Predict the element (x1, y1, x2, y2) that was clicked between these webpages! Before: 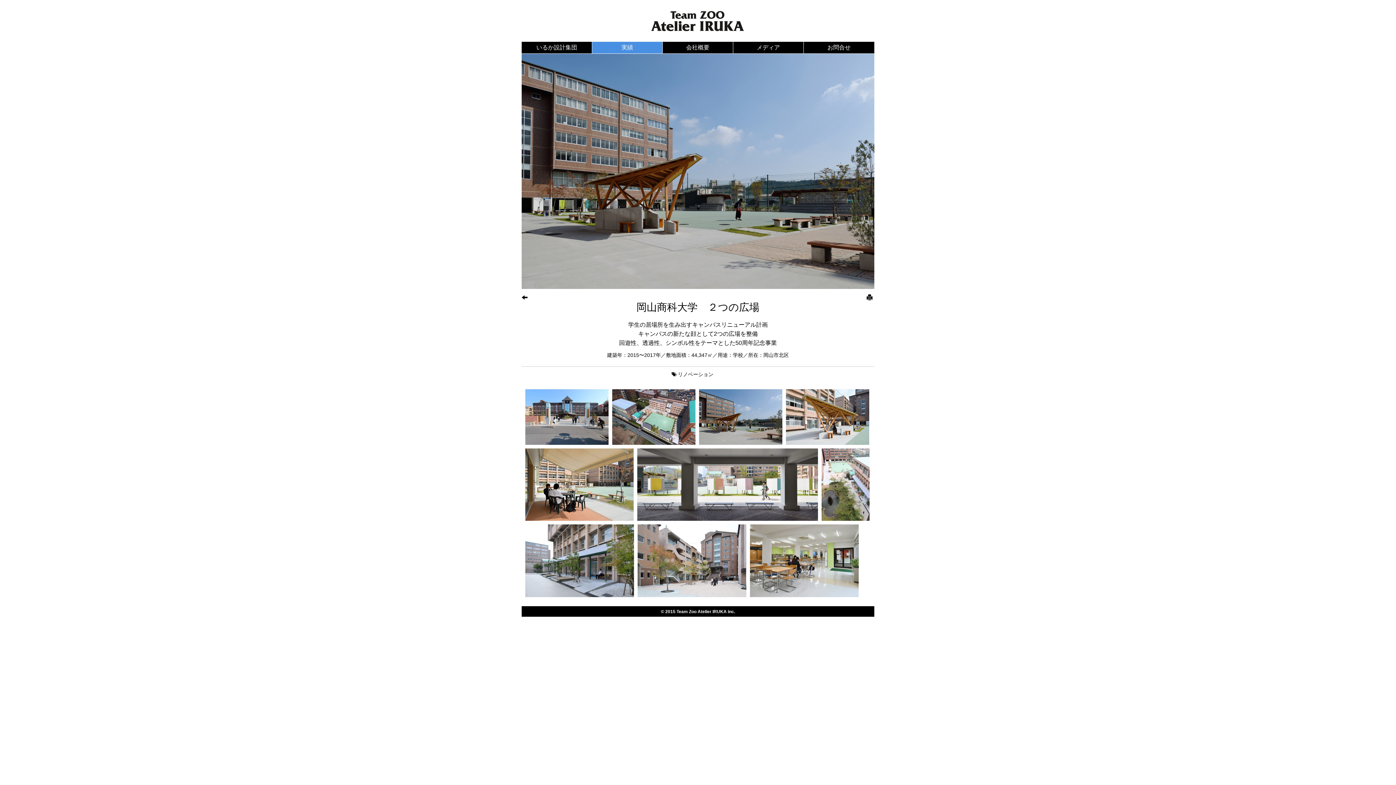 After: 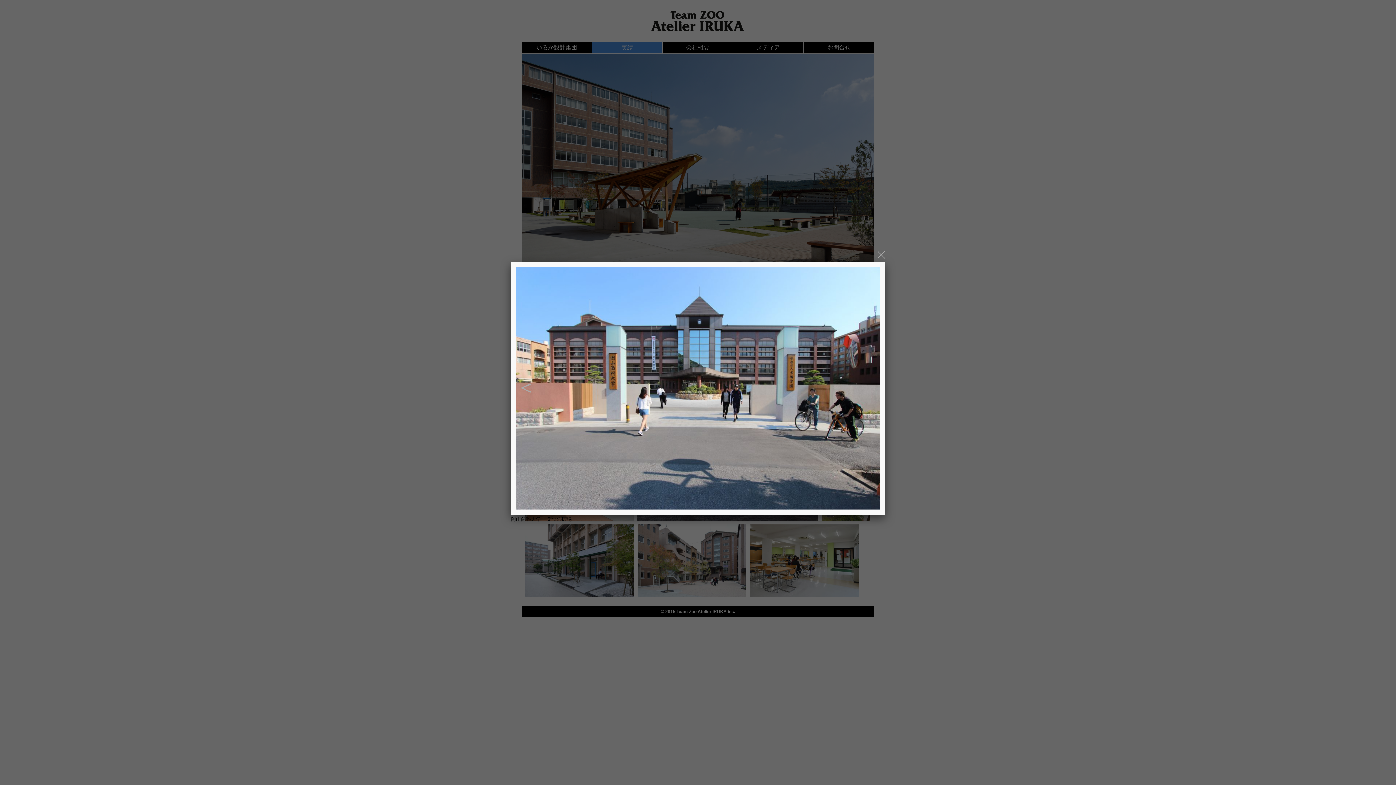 Action: bbox: (525, 413, 608, 419)